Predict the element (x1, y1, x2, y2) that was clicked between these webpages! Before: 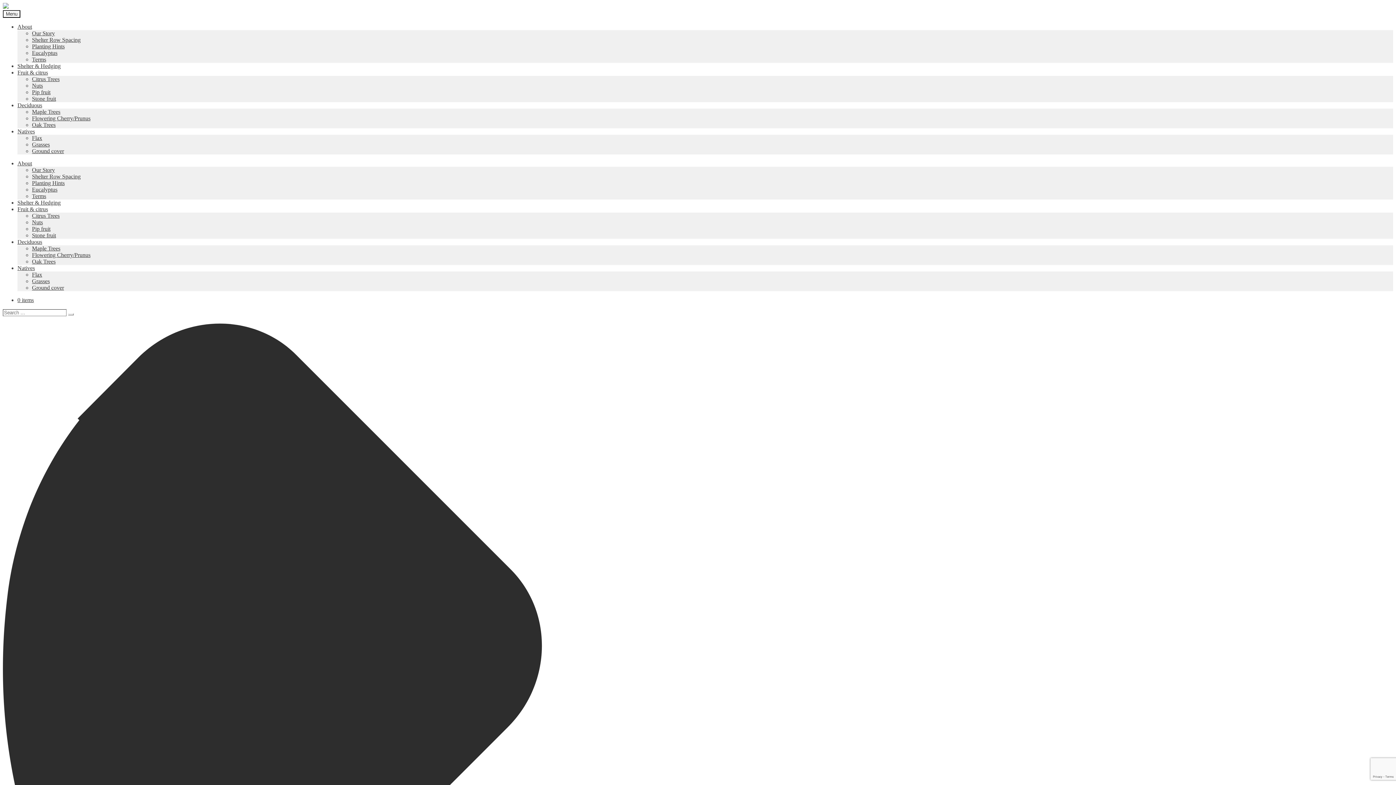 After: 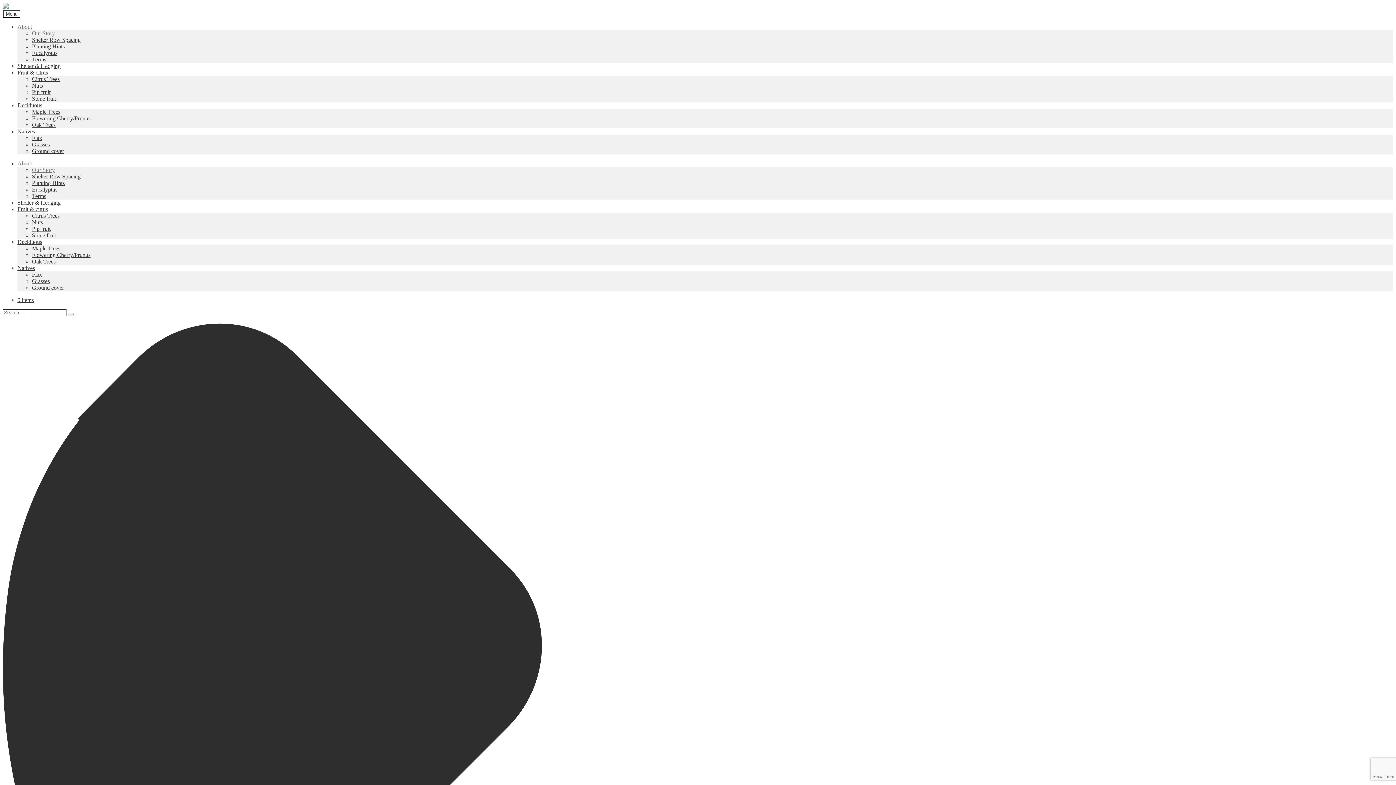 Action: label: Our Story bbox: (32, 166, 54, 173)